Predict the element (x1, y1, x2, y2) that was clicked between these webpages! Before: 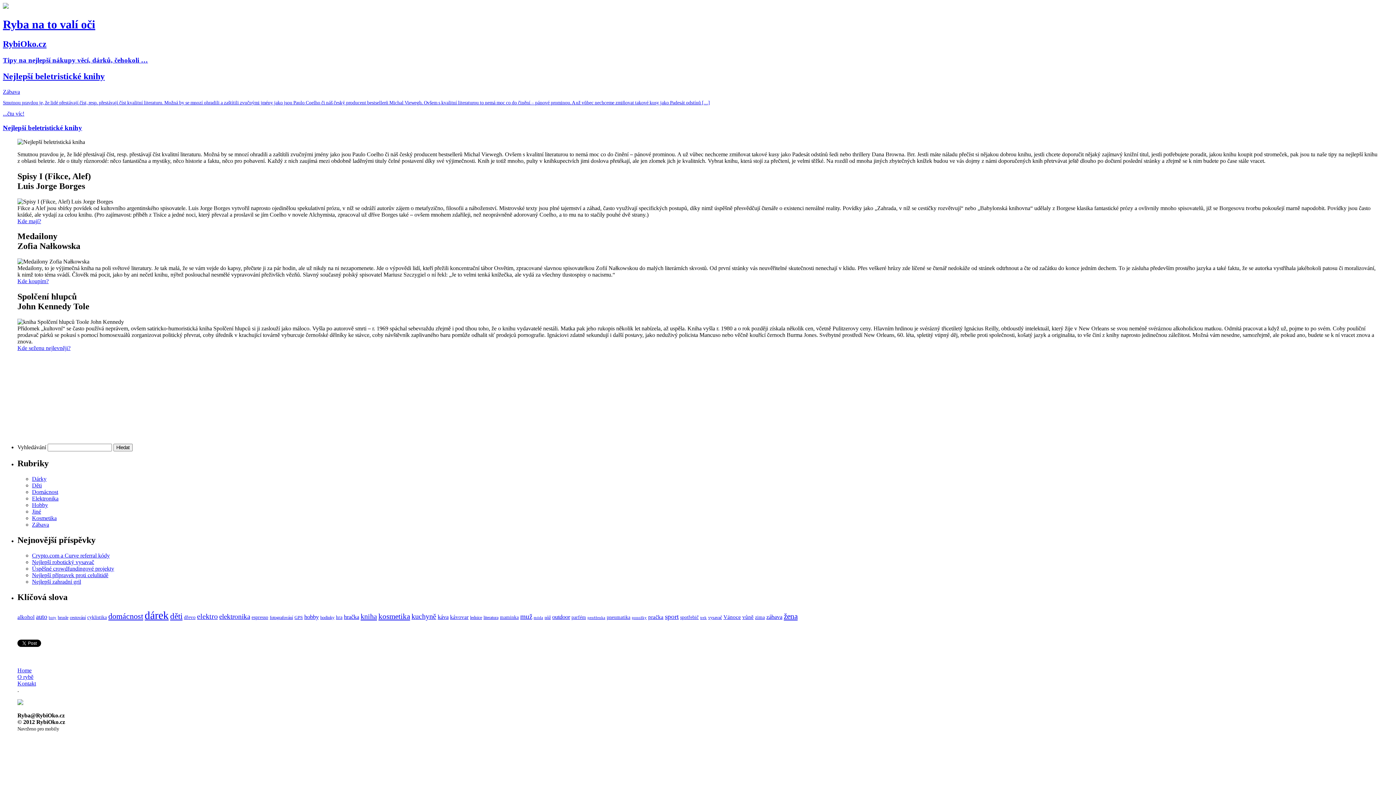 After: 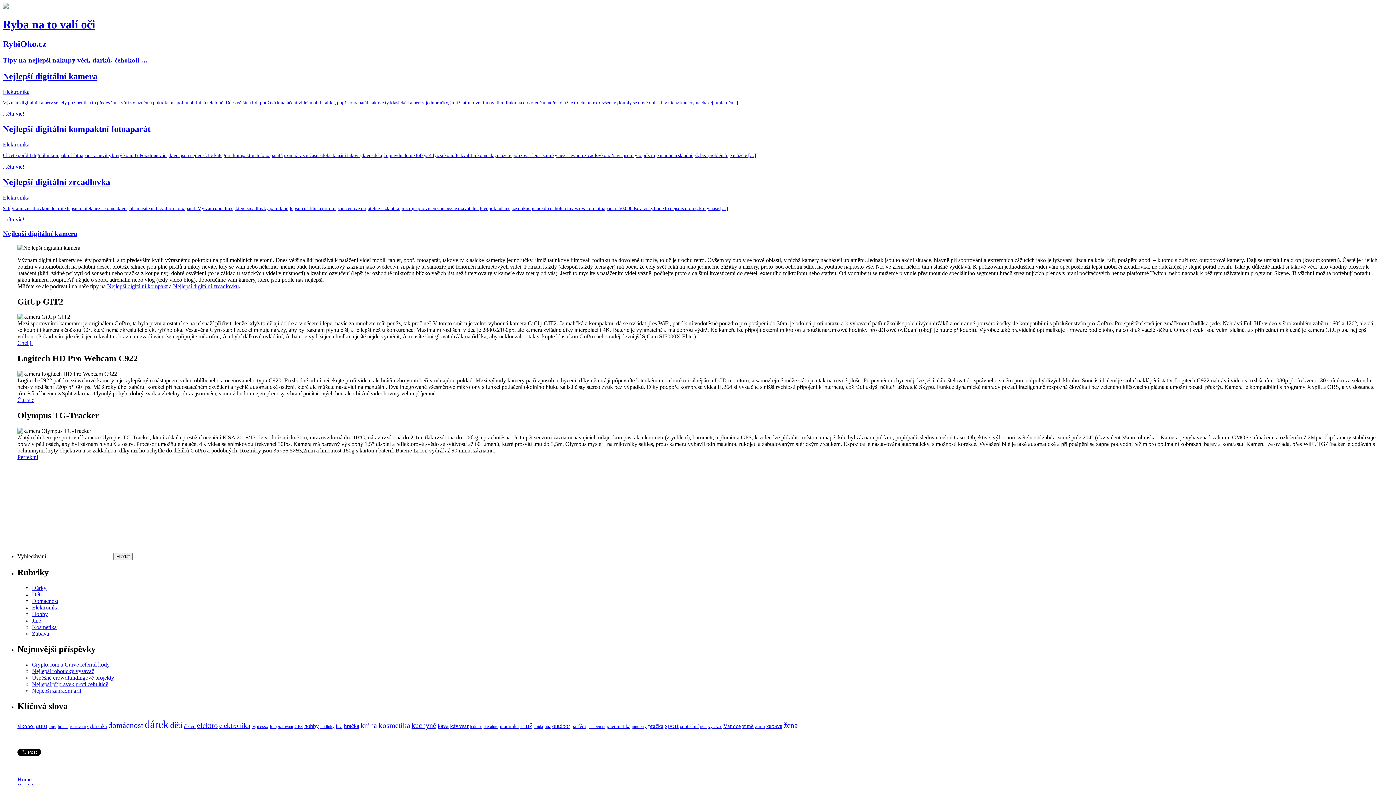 Action: bbox: (269, 615, 293, 620) label: fotografování